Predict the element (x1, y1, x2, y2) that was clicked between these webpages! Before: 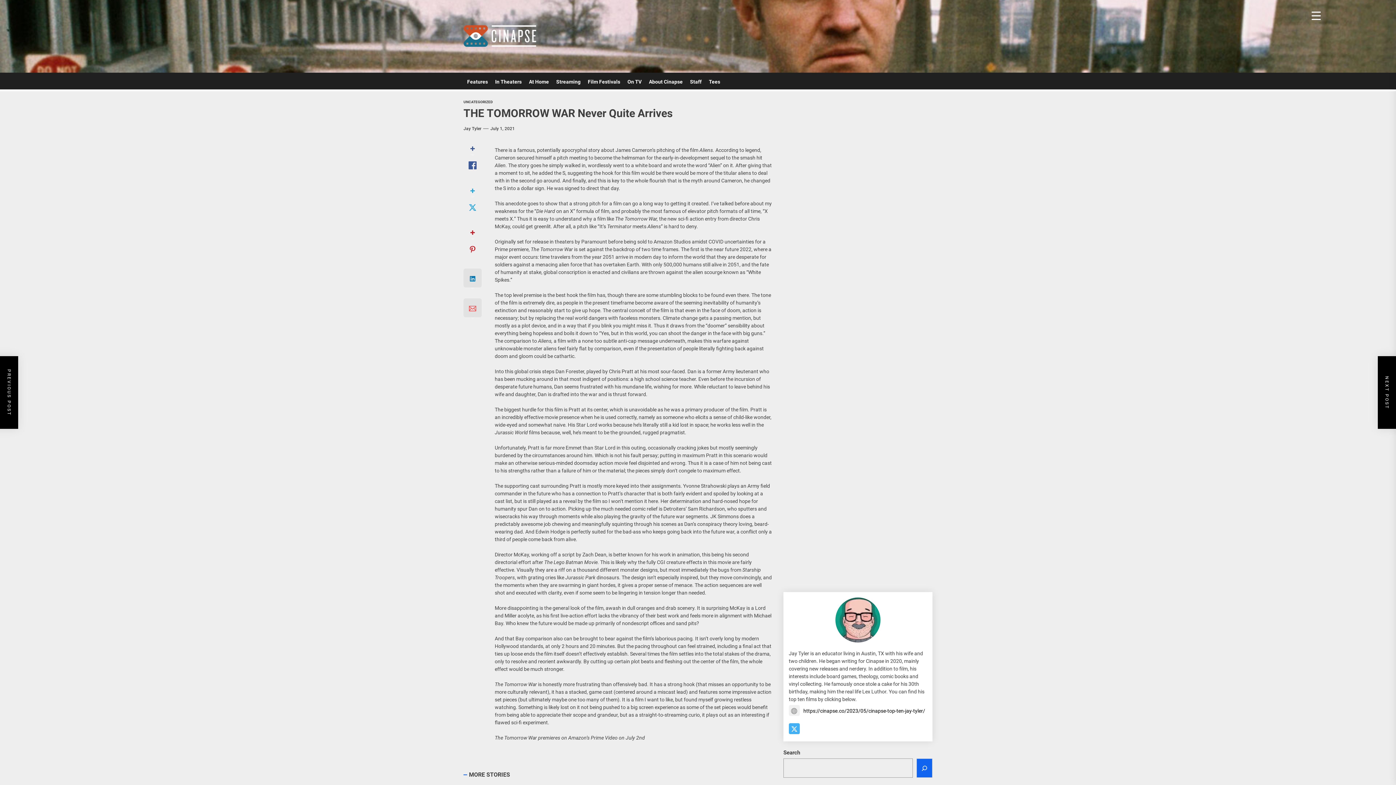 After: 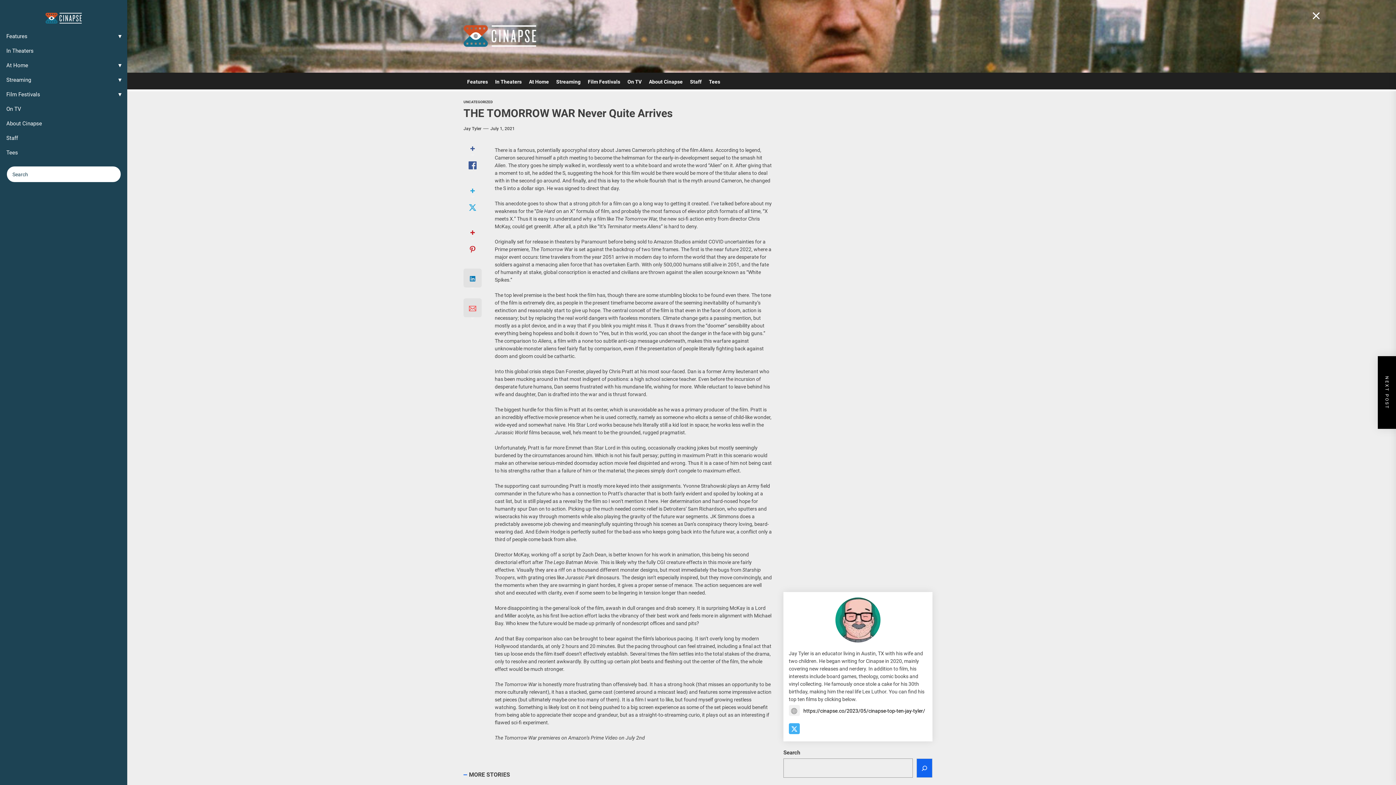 Action: bbox: (1306, 5, 1326, 25) label: Menu Trigger